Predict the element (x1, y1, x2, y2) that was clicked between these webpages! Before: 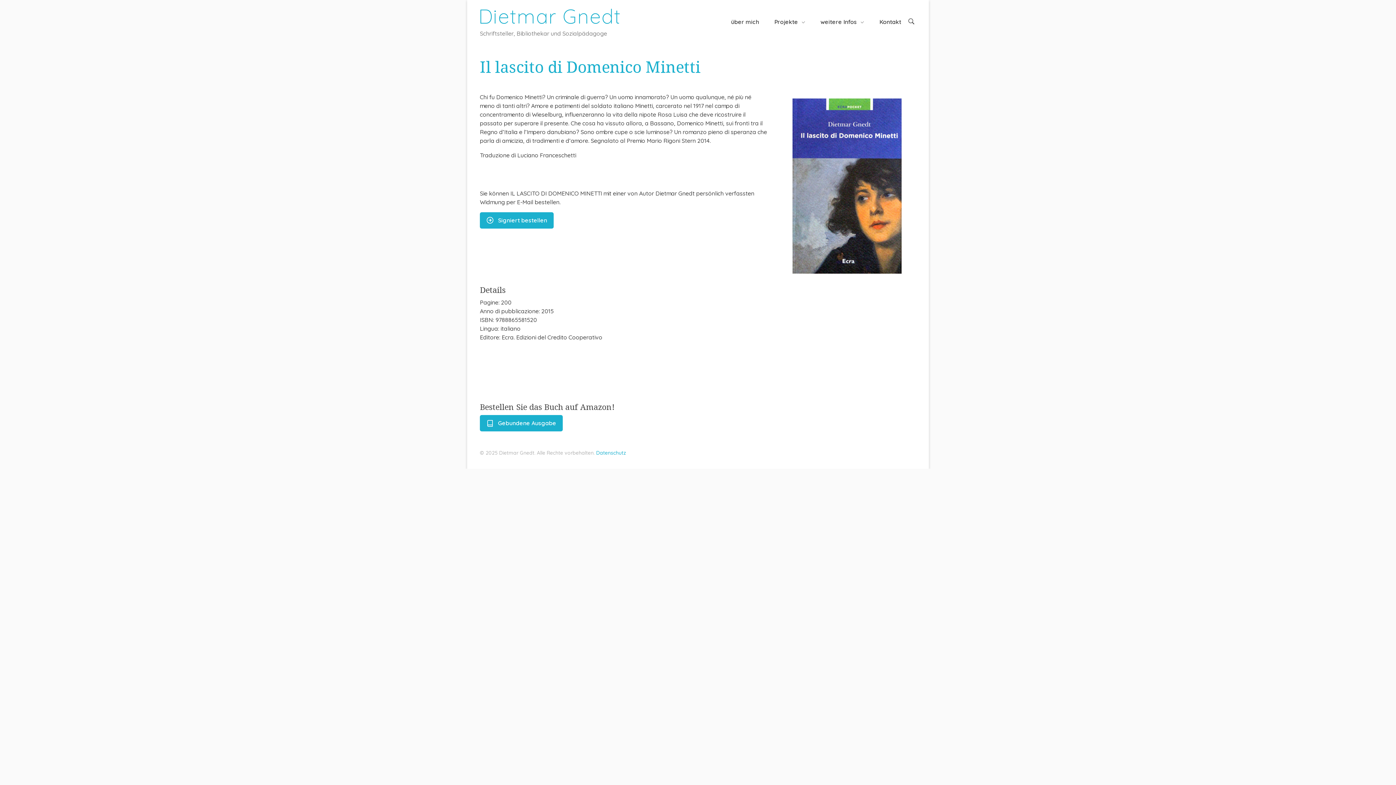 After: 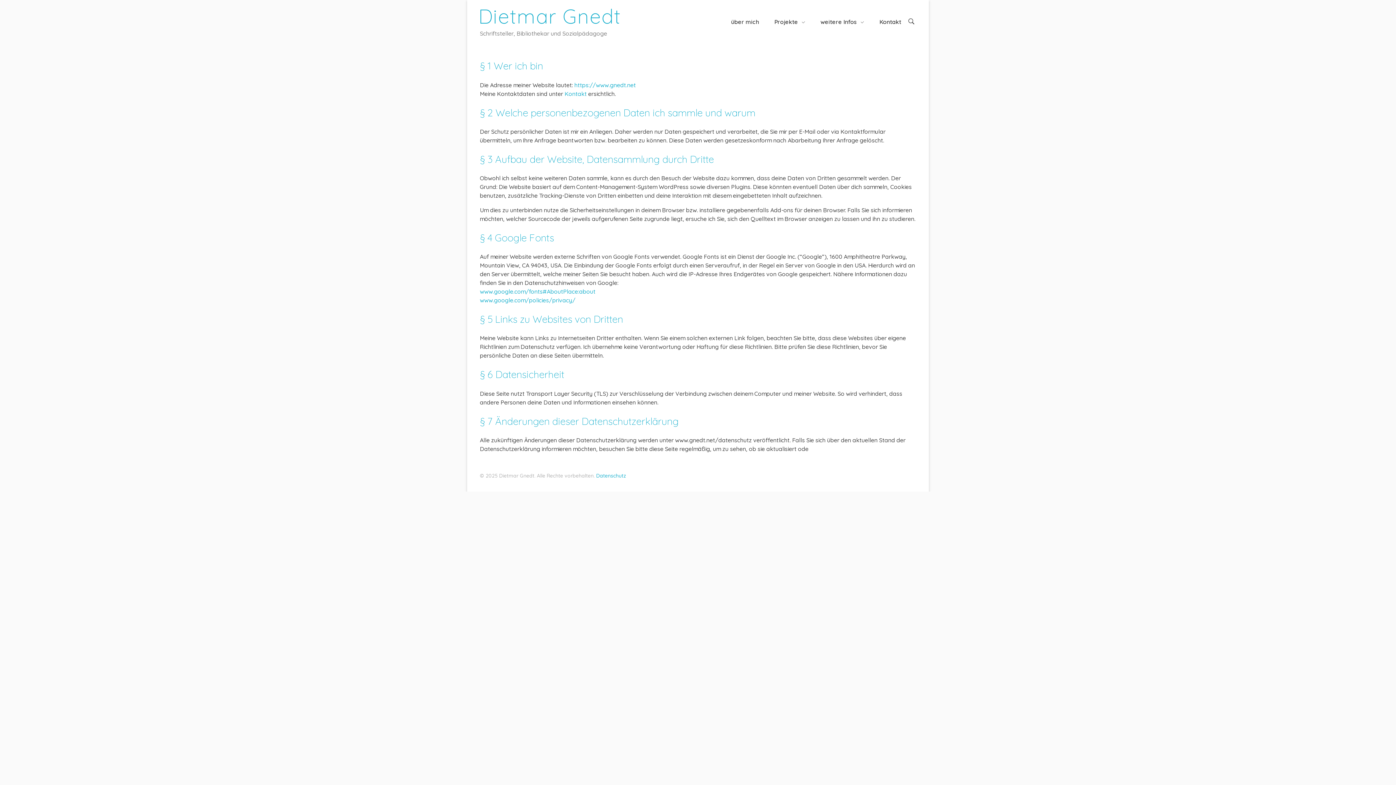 Action: label: Datenschutz bbox: (596, 449, 626, 456)